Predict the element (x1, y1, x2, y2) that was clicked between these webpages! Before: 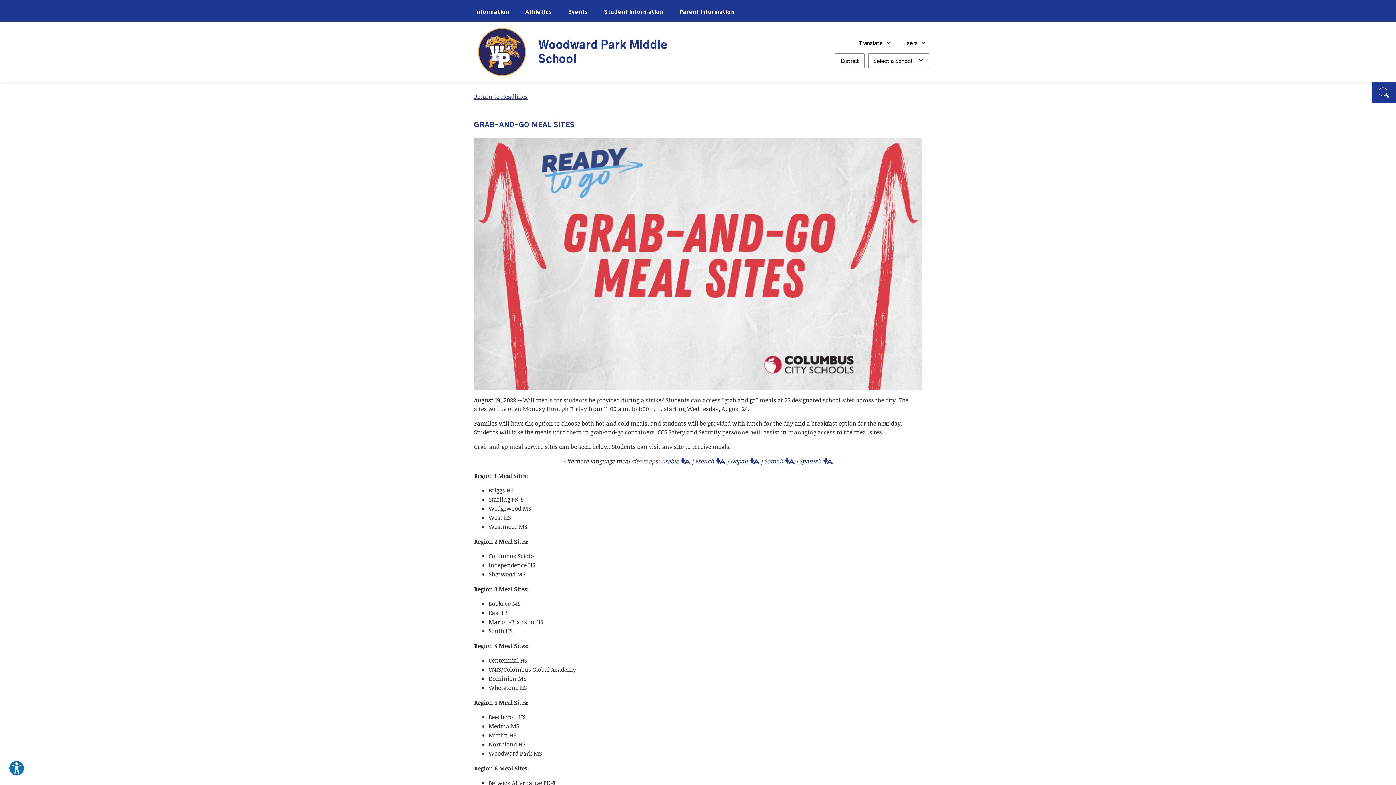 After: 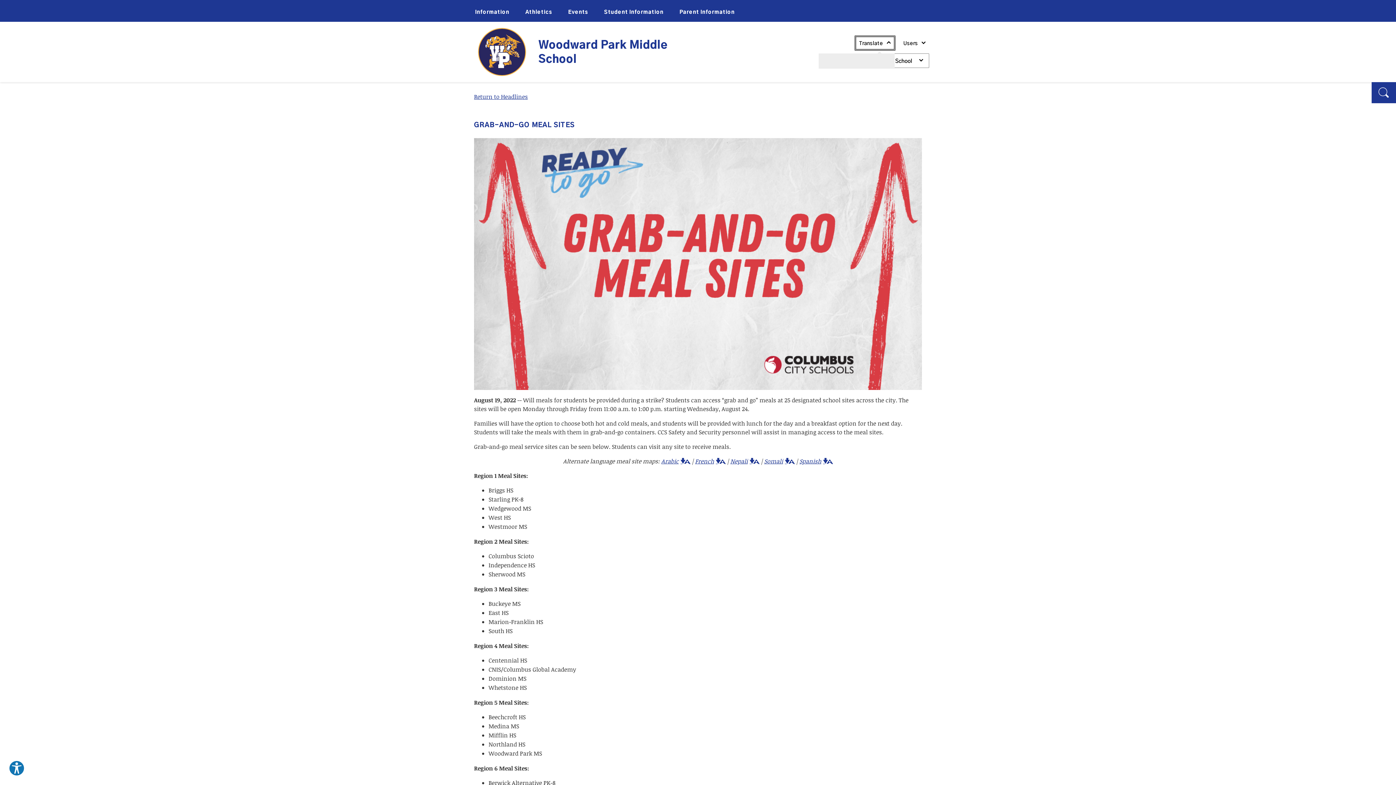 Action: label: Translate bbox: (855, 36, 894, 49)